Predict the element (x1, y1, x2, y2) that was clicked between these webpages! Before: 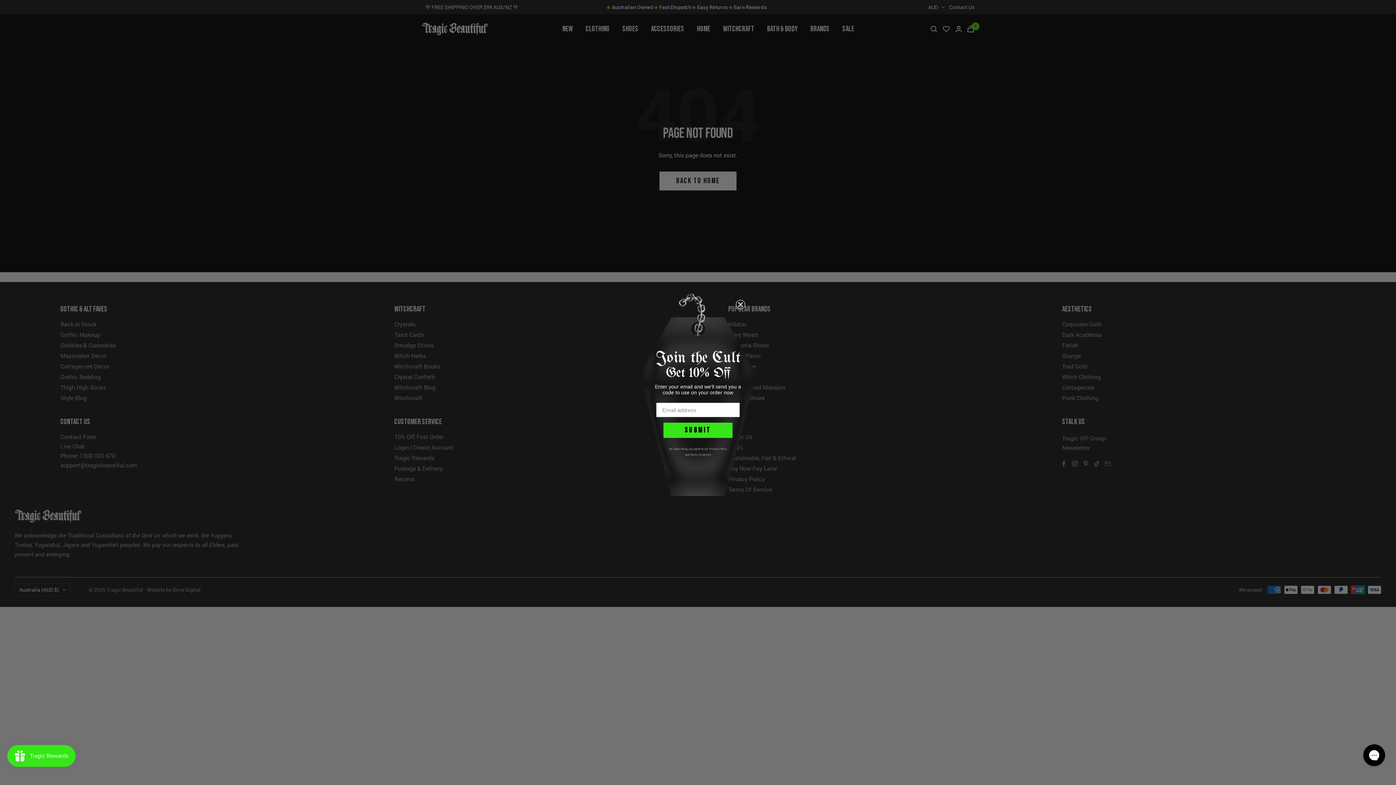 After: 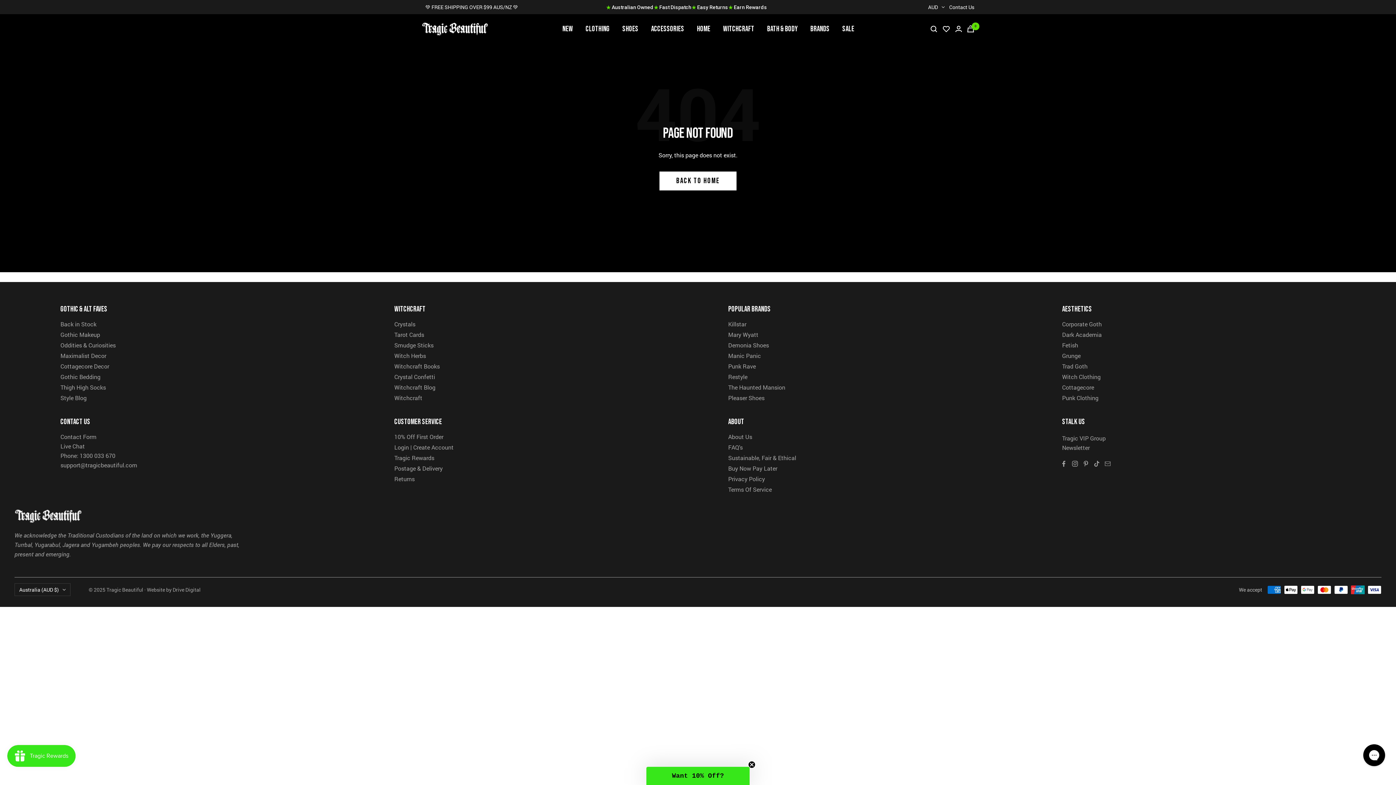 Action: label: Close dialog bbox: (736, 300, 745, 309)